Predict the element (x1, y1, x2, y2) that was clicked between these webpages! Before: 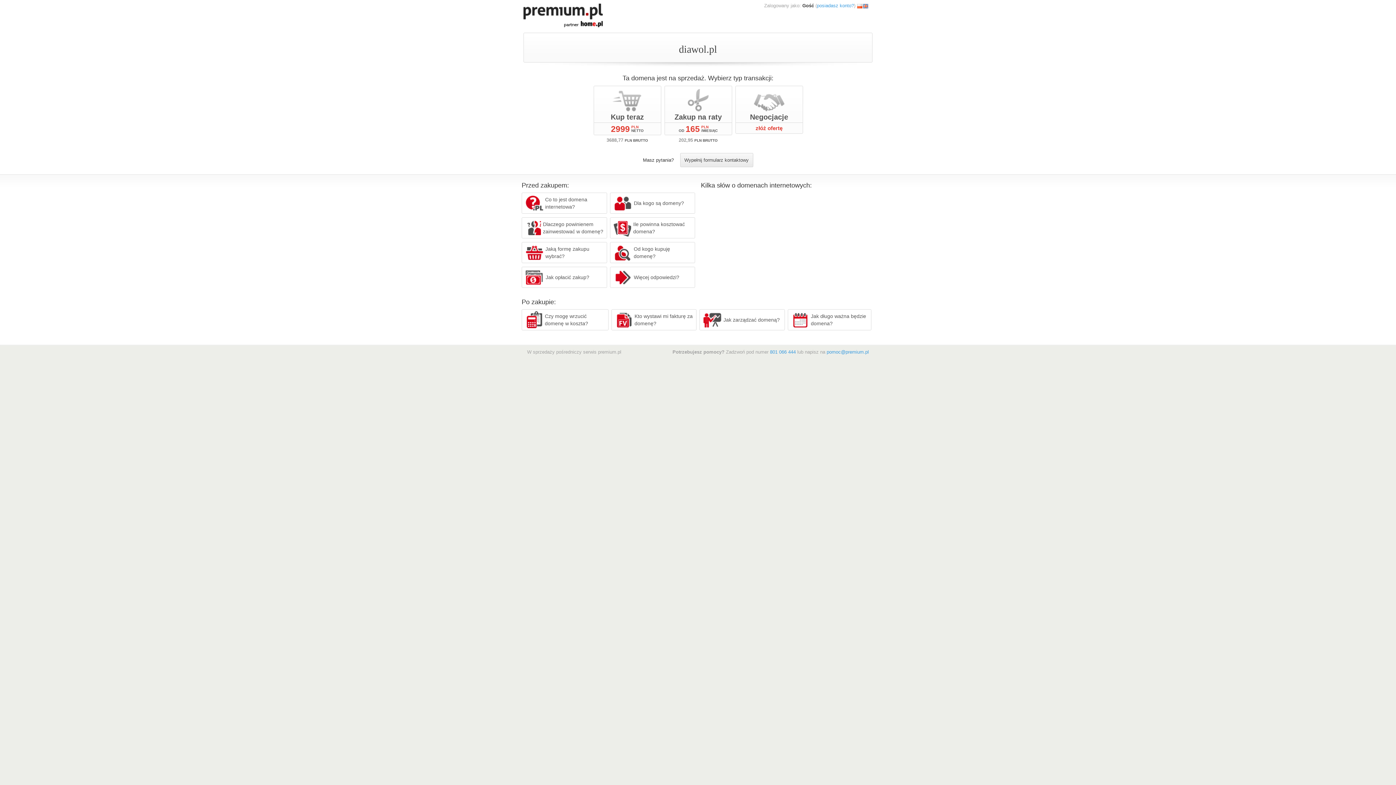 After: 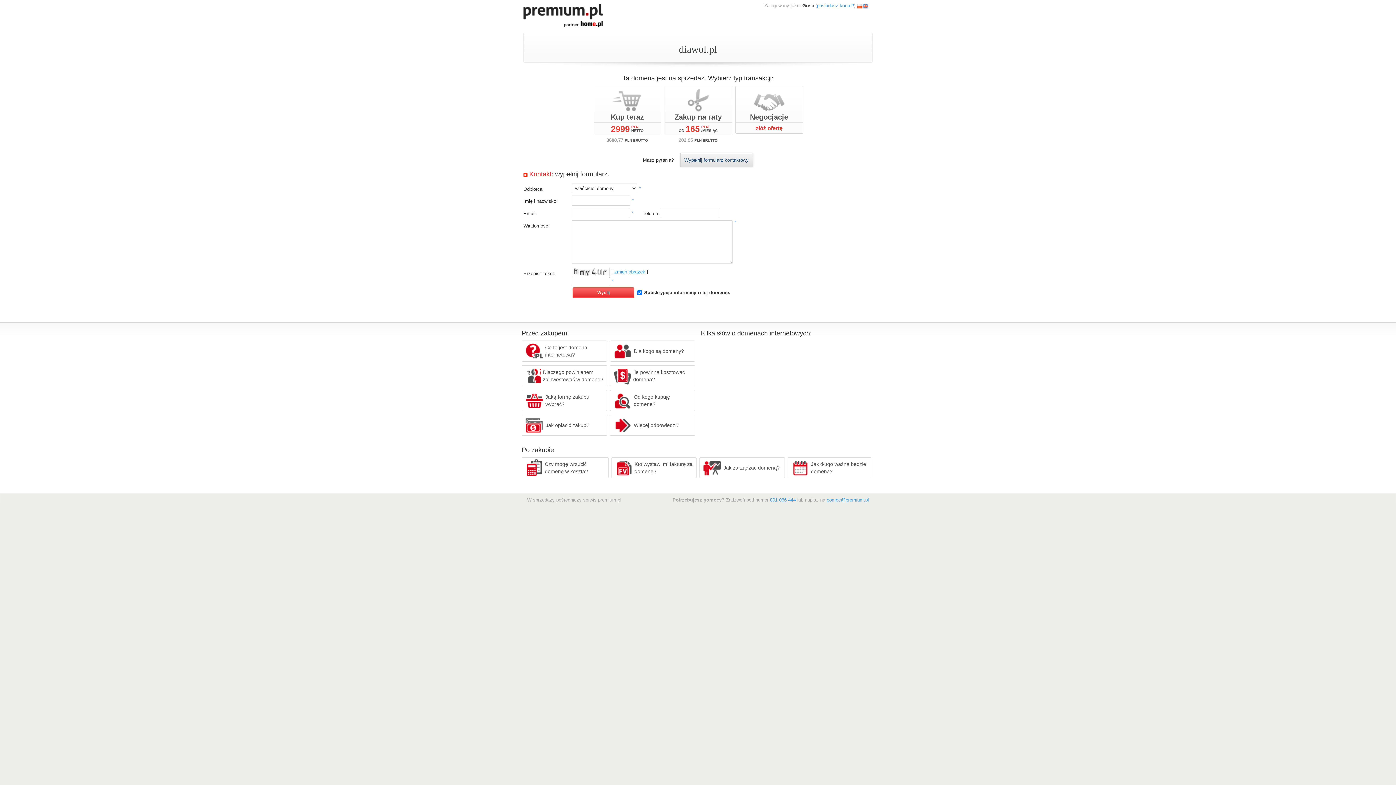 Action: label: Wypełnij formularz kontaktowy bbox: (680, 153, 753, 167)